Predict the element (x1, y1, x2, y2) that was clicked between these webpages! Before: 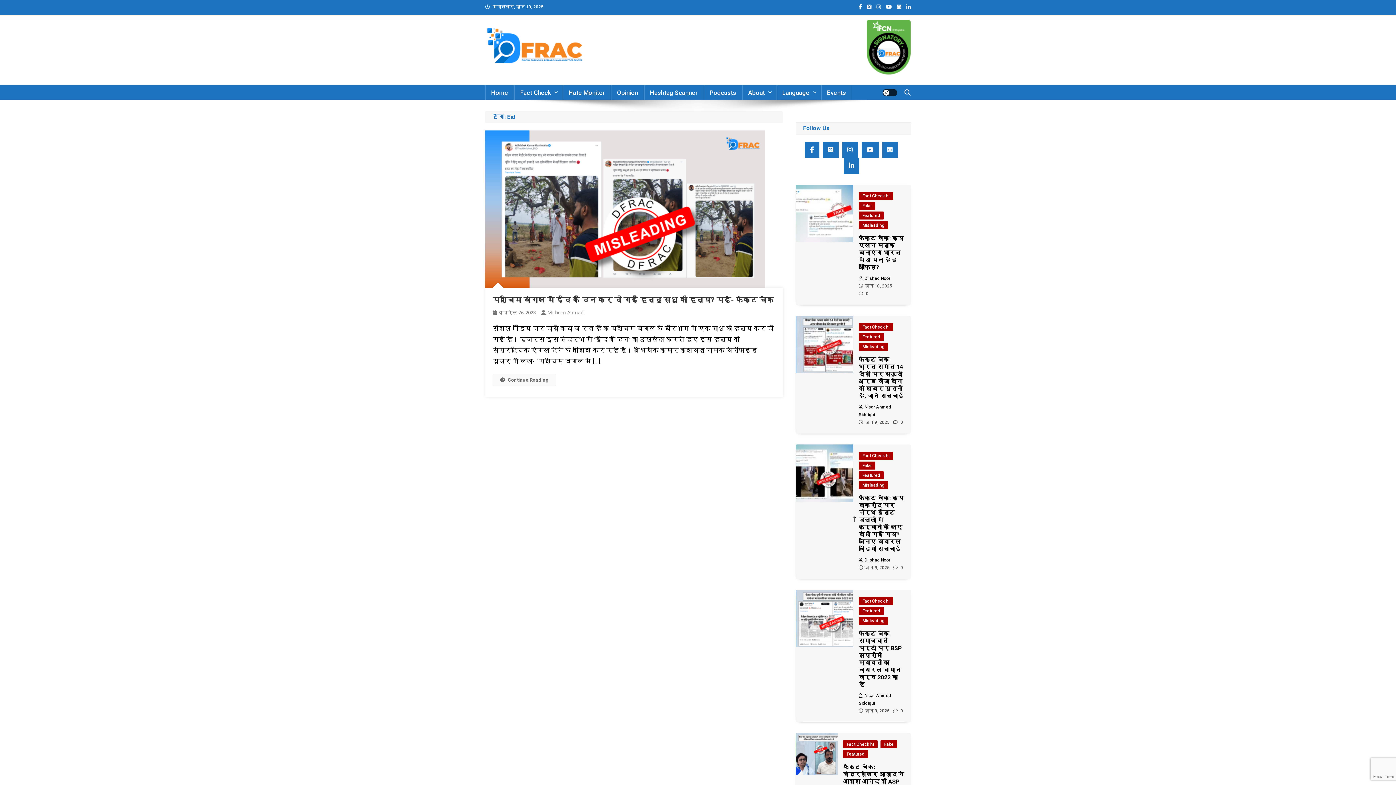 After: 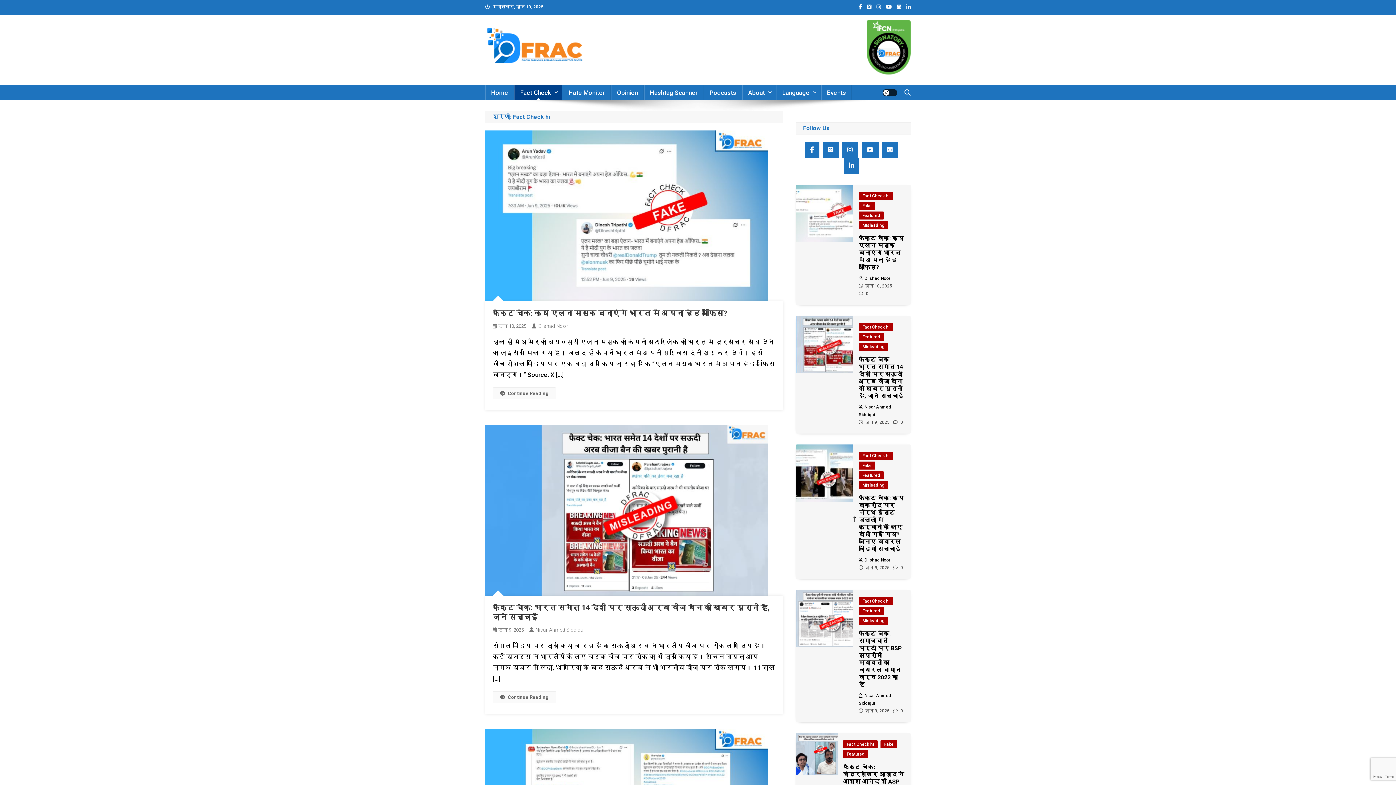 Action: label: Fact Check hi bbox: (858, 323, 893, 331)